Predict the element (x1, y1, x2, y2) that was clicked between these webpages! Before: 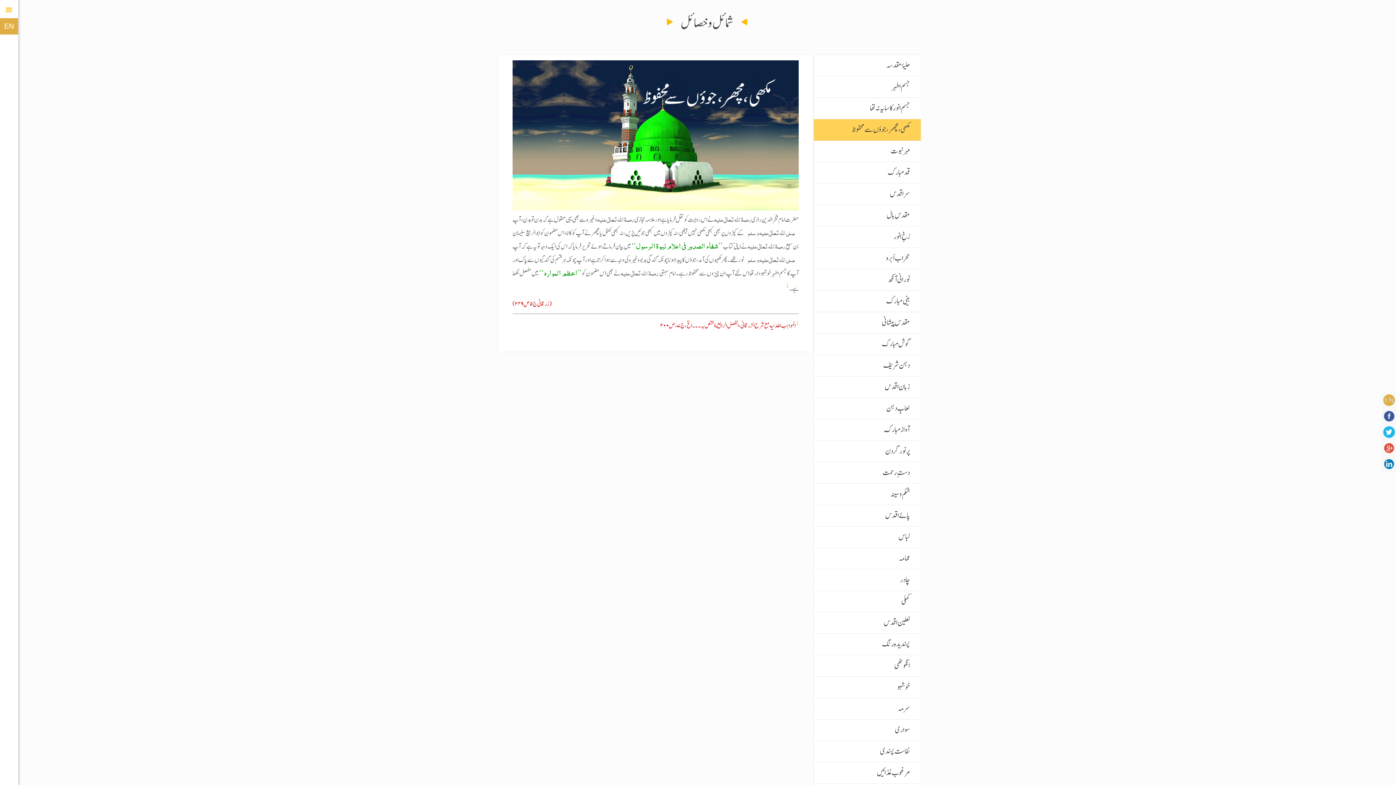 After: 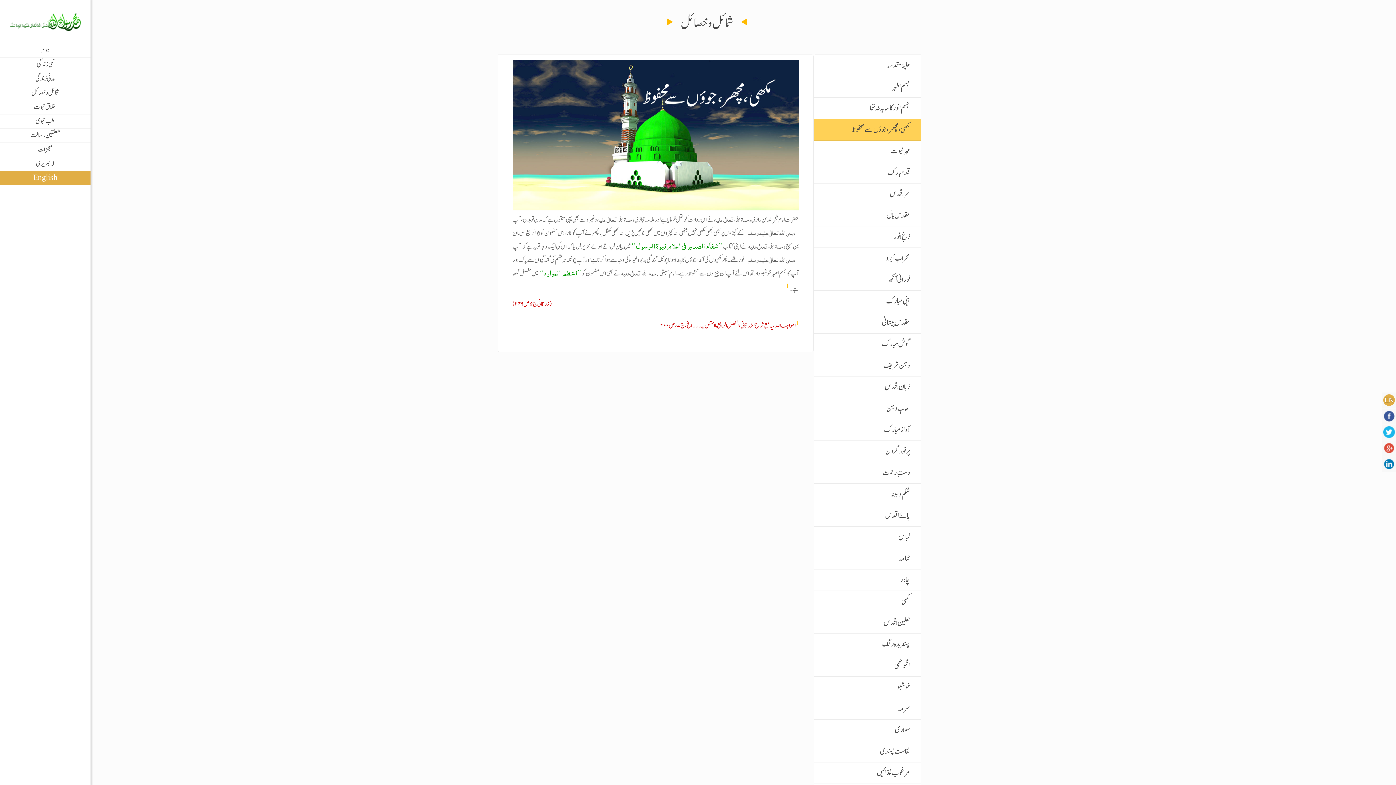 Action: bbox: (2, 3, 15, 16)